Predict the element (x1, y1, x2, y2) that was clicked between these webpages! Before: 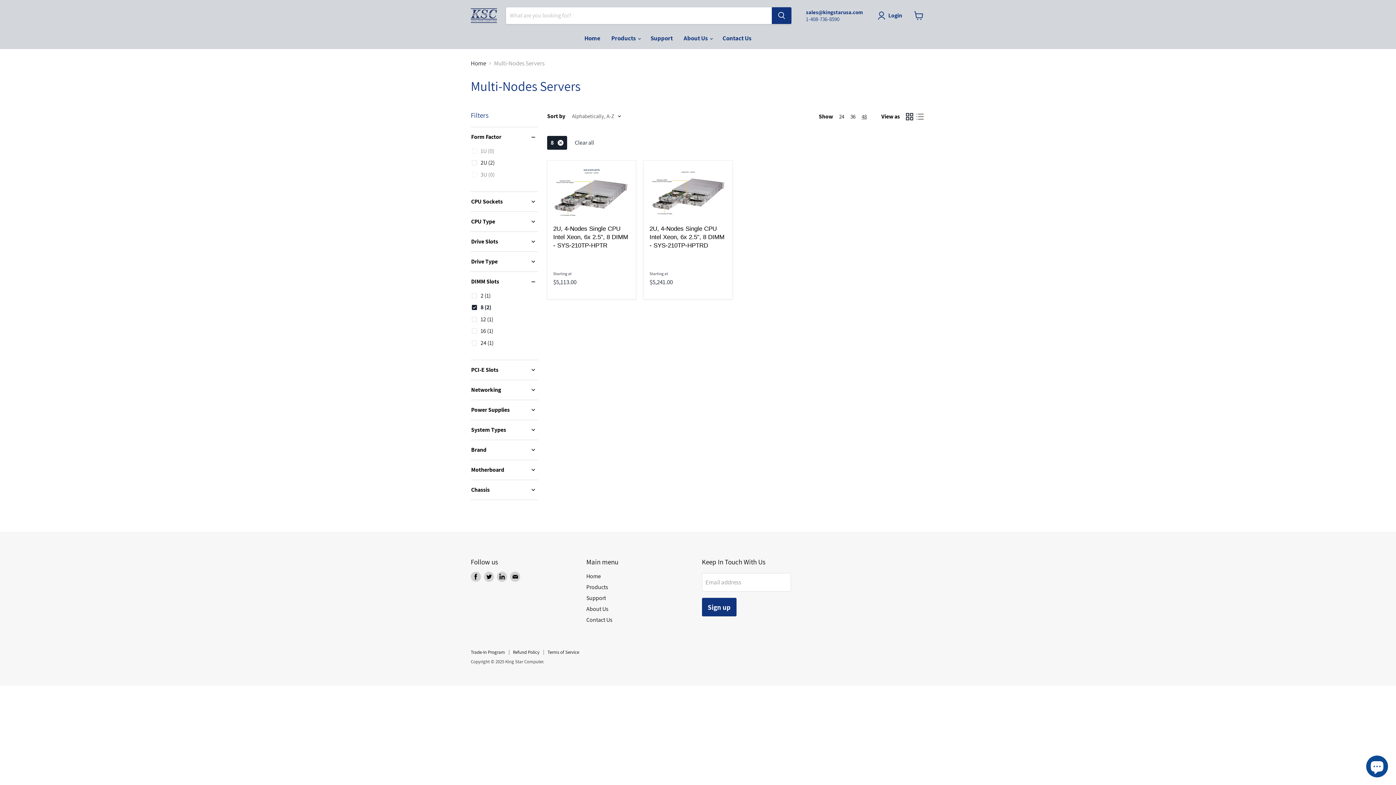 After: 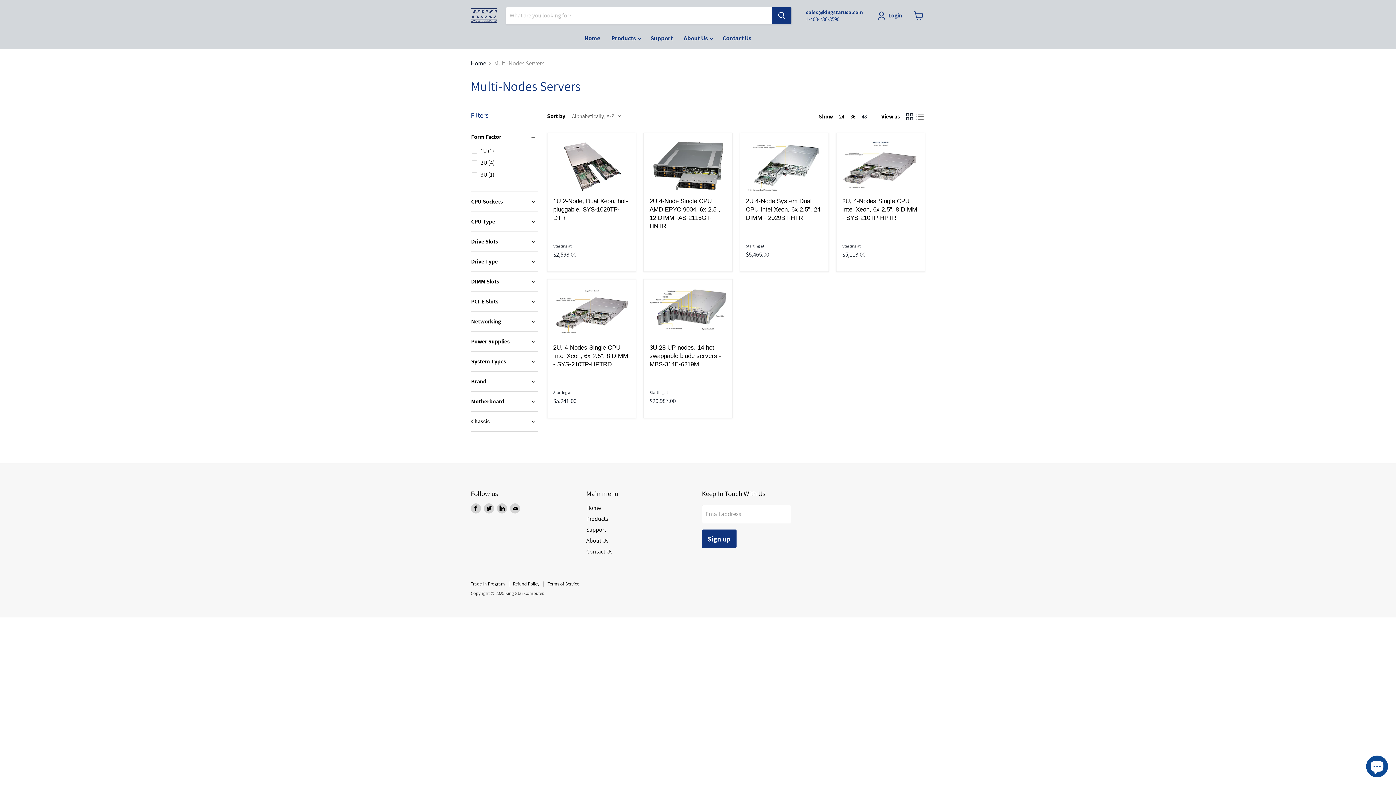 Action: bbox: (470, 303, 492, 312) label: 8 (2)